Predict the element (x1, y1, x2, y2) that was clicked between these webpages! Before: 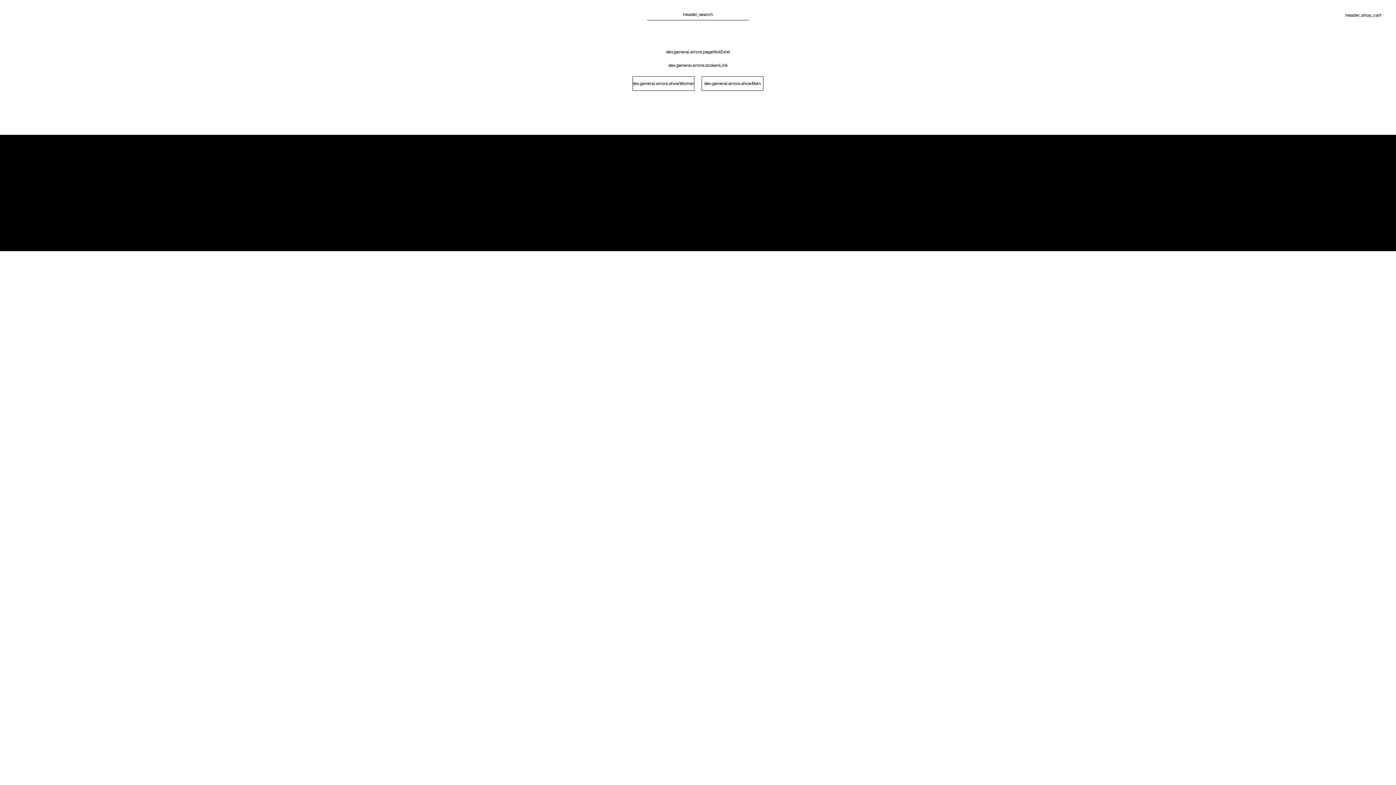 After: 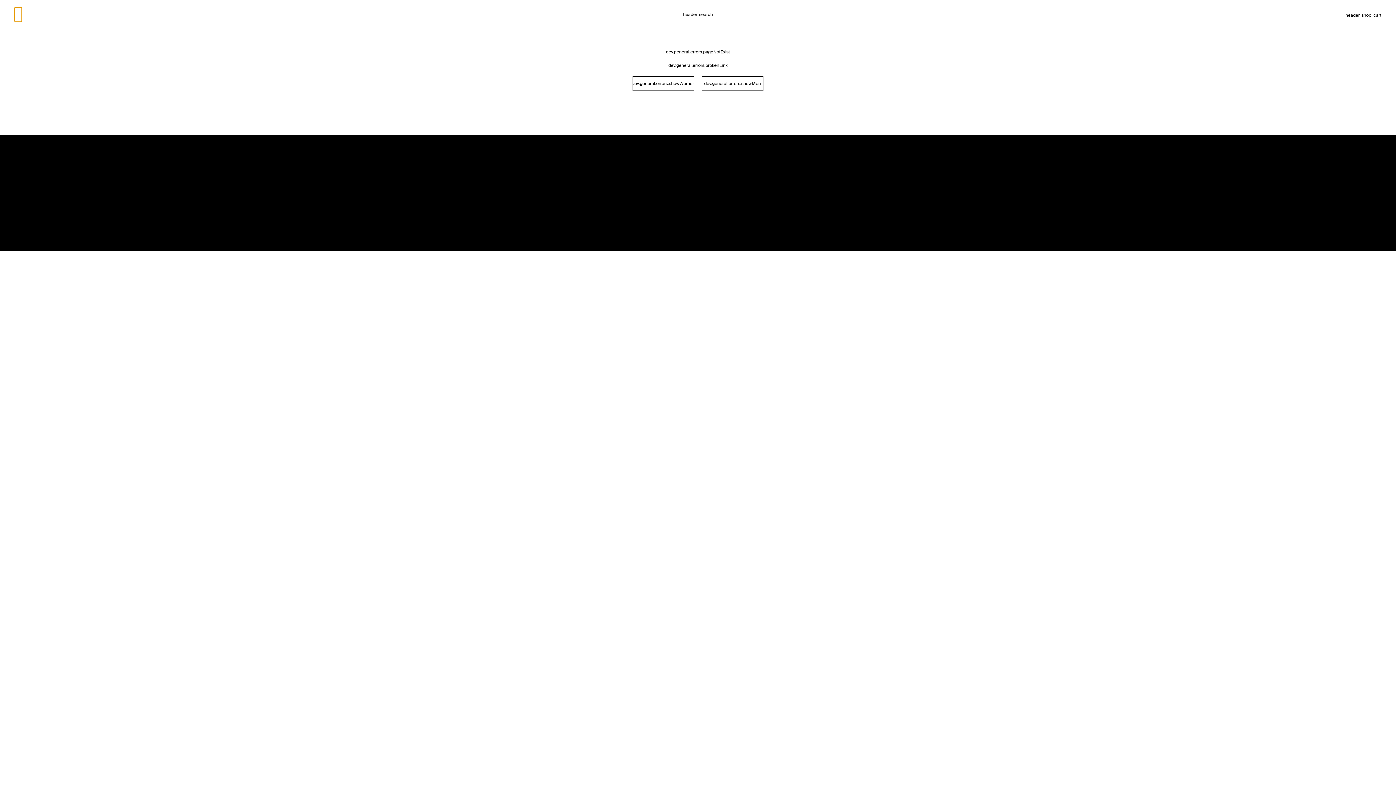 Action: label: Open menú bbox: (14, 7, 21, 21)